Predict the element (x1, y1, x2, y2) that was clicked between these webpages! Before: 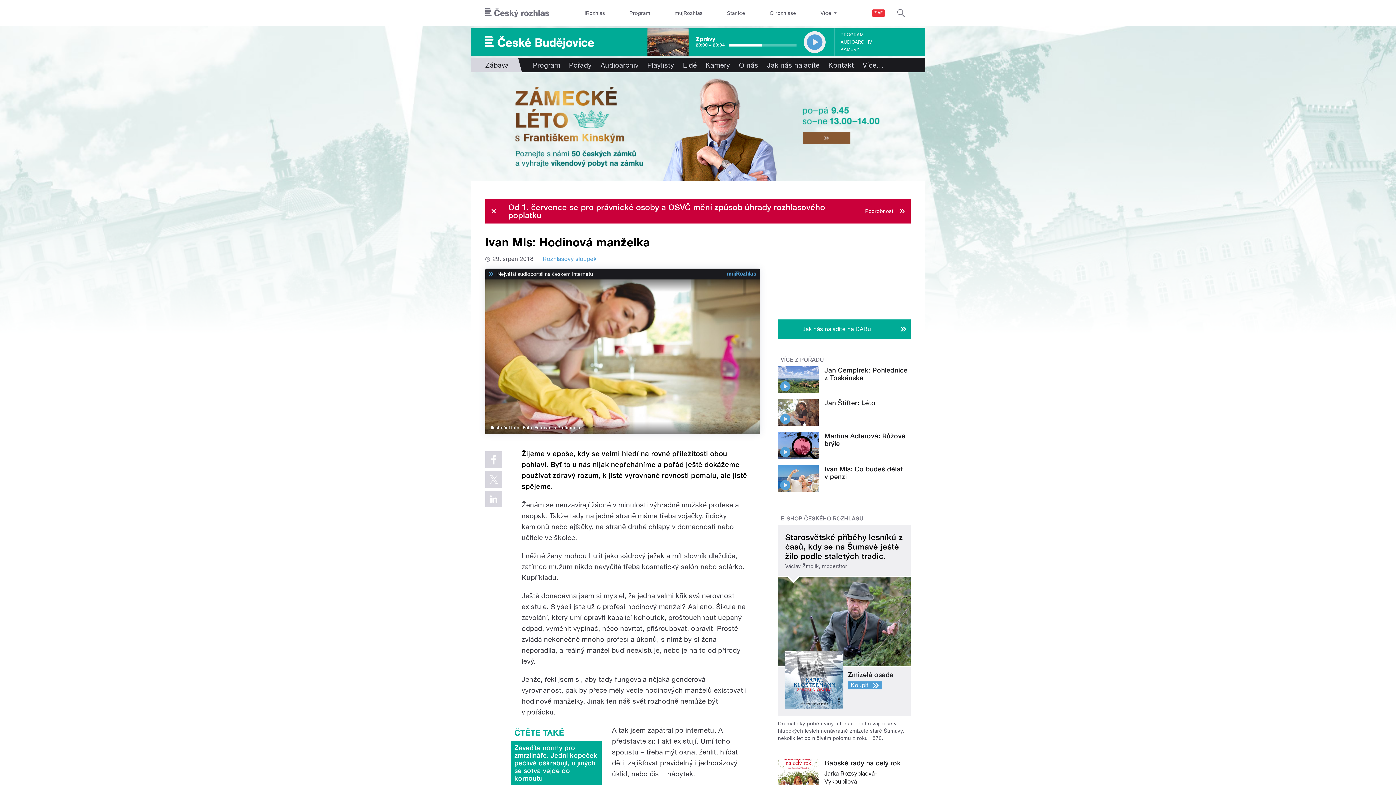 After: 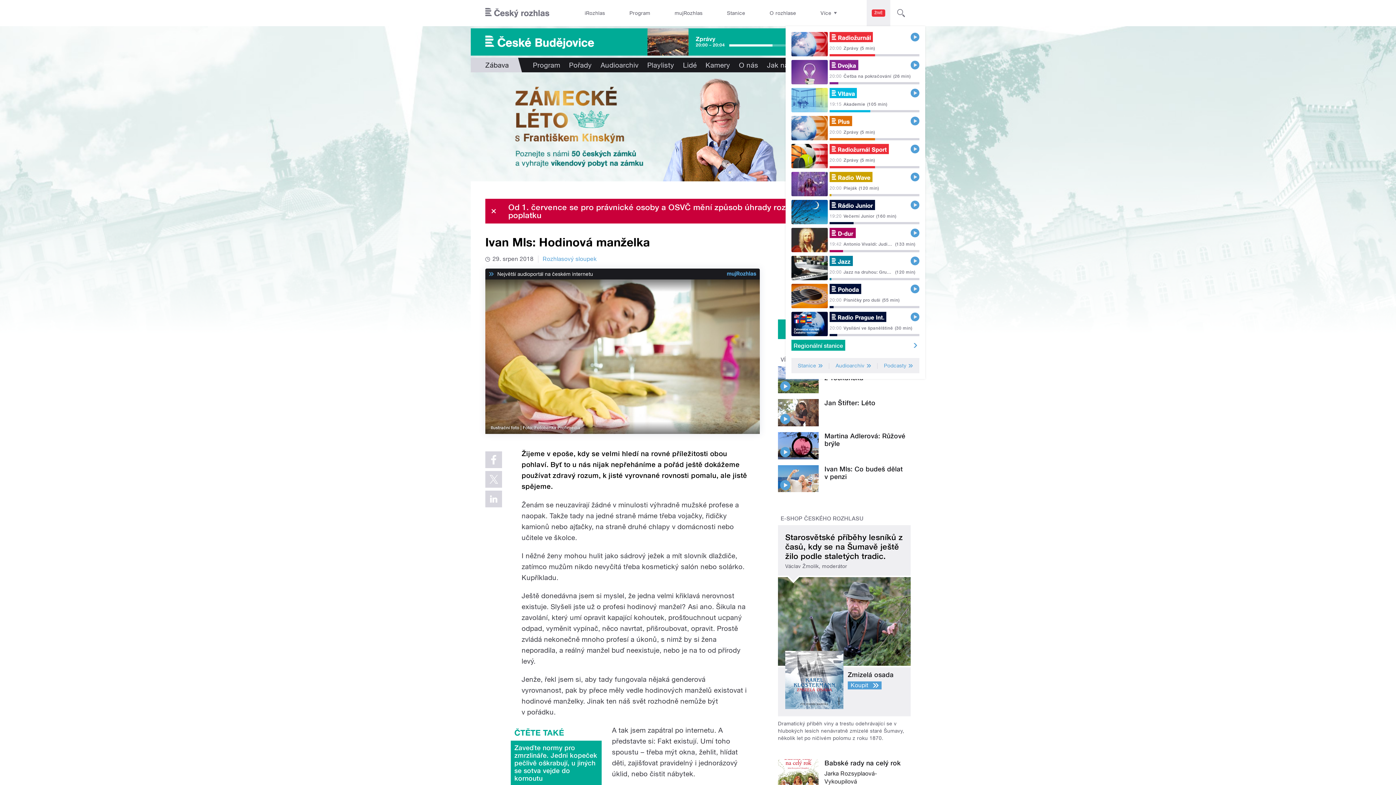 Action: bbox: (866, 0, 890, 26) label: ŽIVĚ